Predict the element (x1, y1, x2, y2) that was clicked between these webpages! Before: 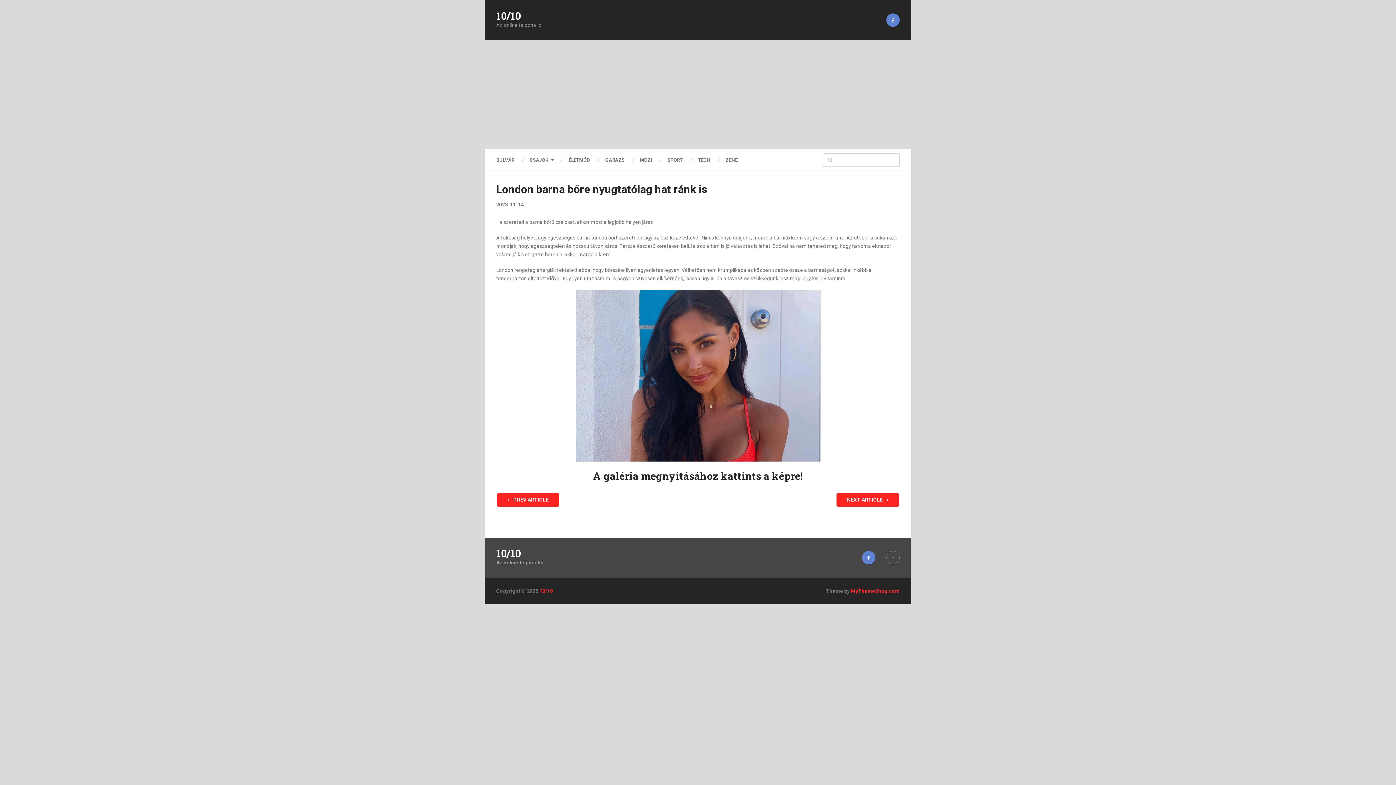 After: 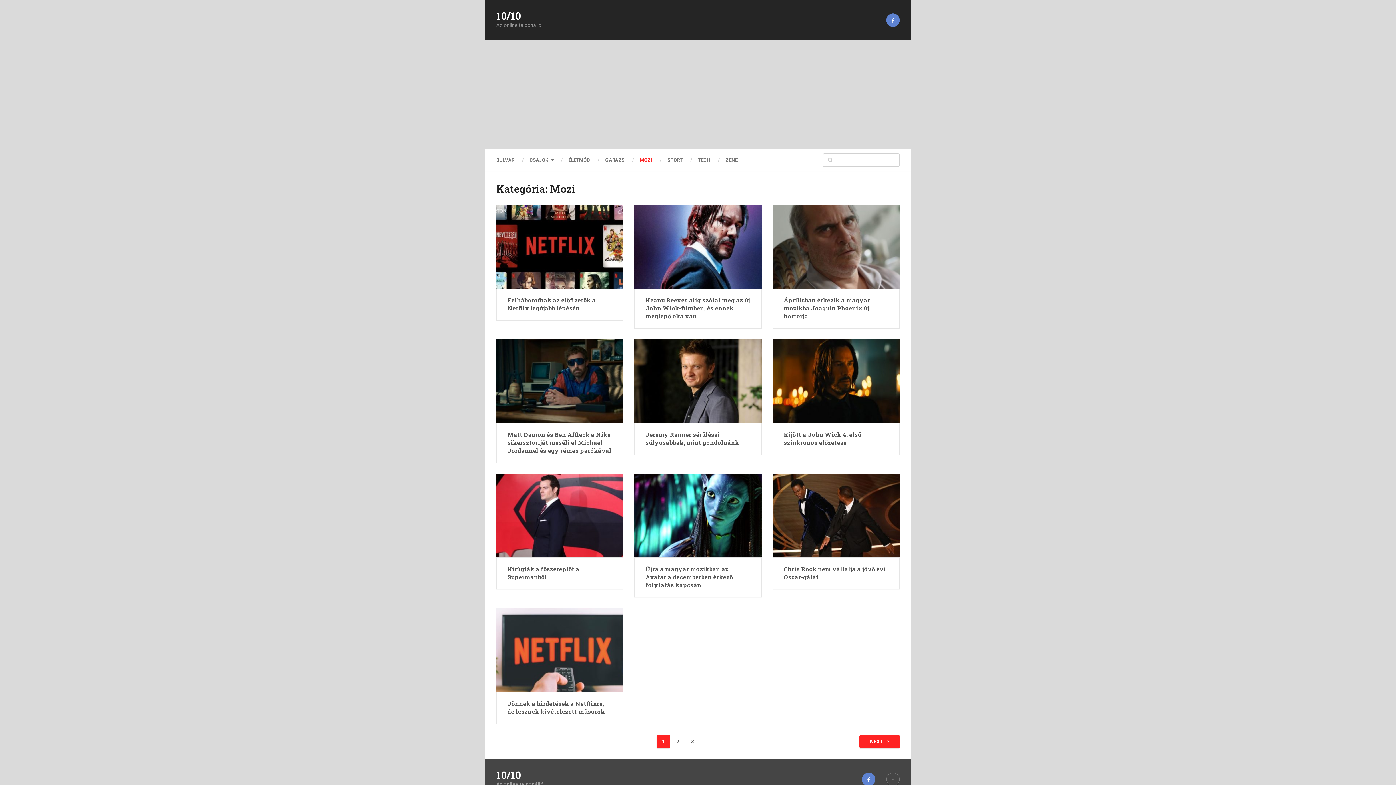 Action: label: MOZI bbox: (632, 155, 660, 164)